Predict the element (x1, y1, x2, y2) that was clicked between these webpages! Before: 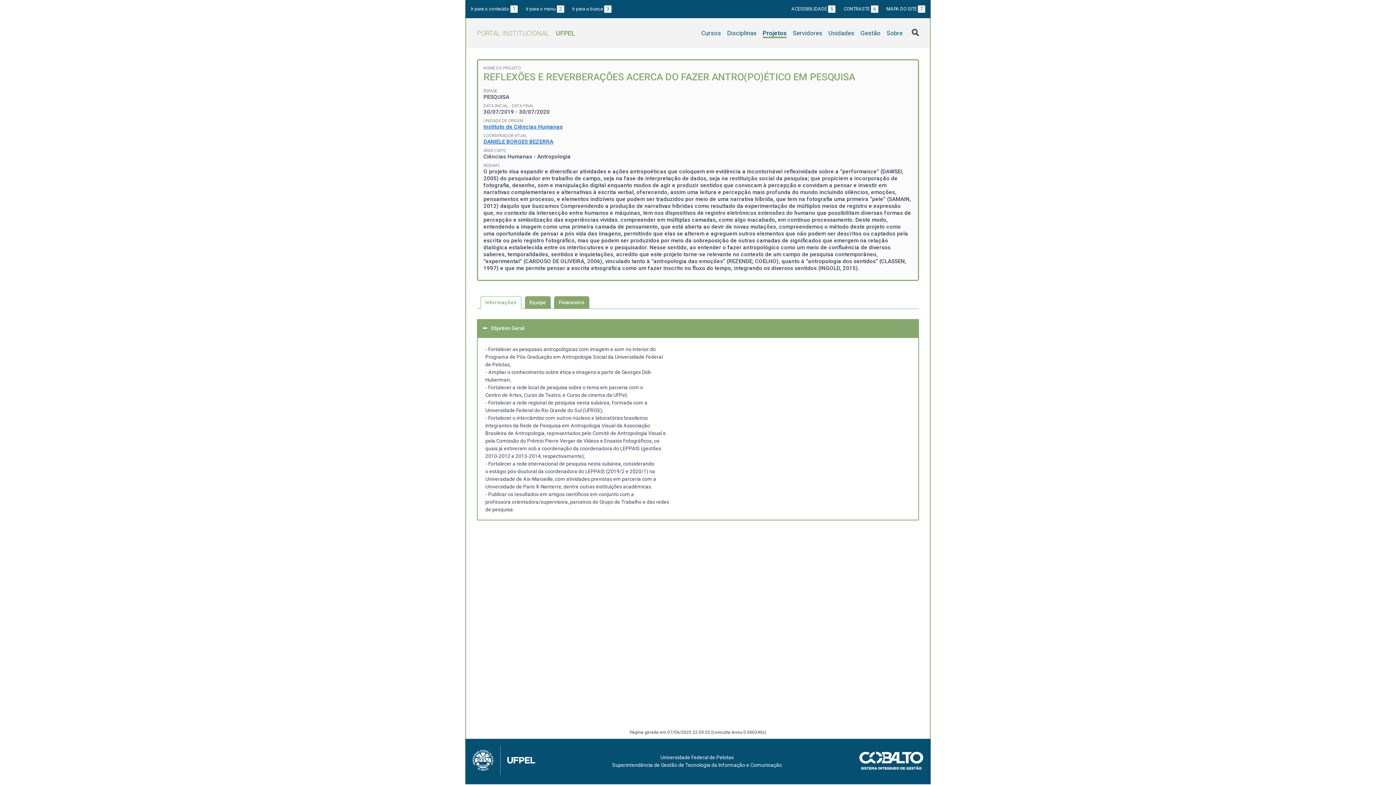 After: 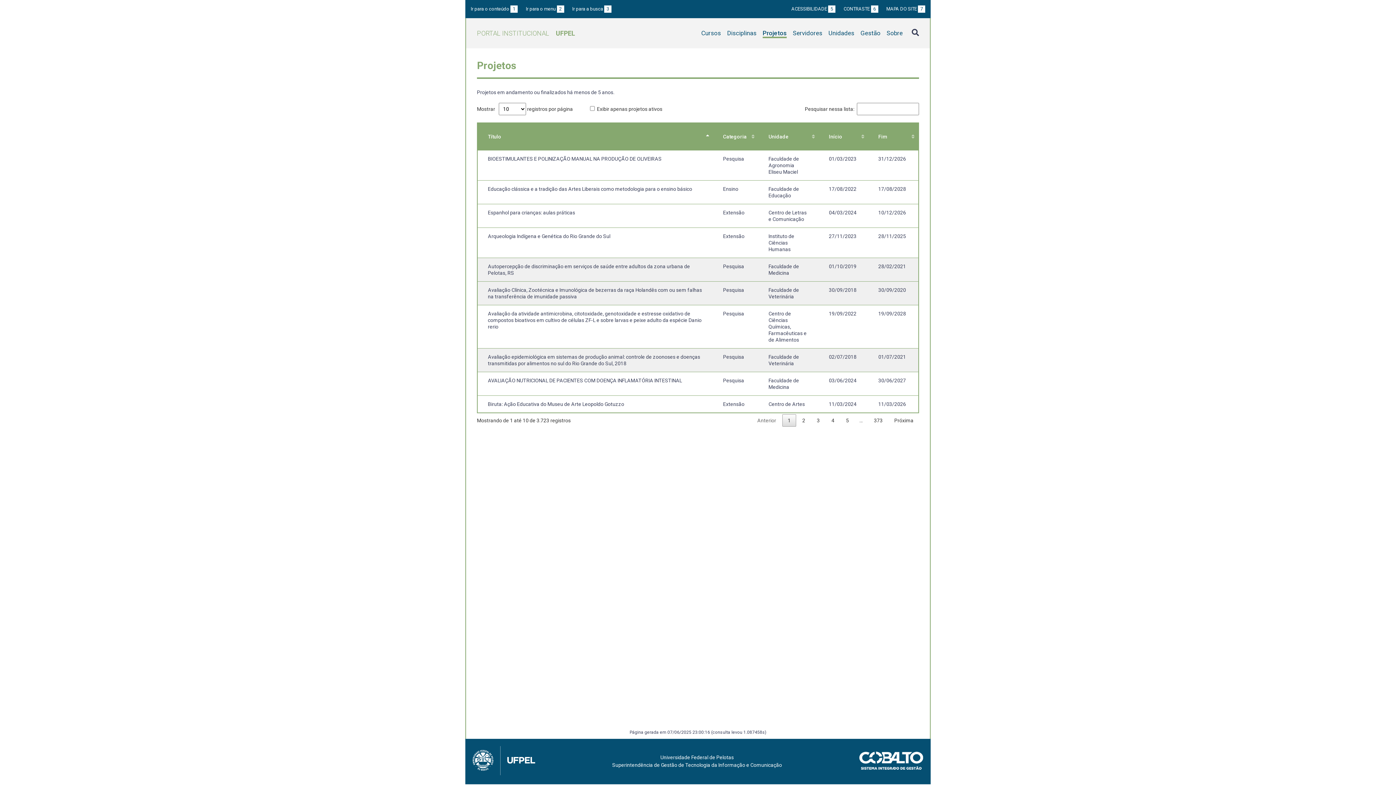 Action: label: Projetos bbox: (762, 29, 786, 38)